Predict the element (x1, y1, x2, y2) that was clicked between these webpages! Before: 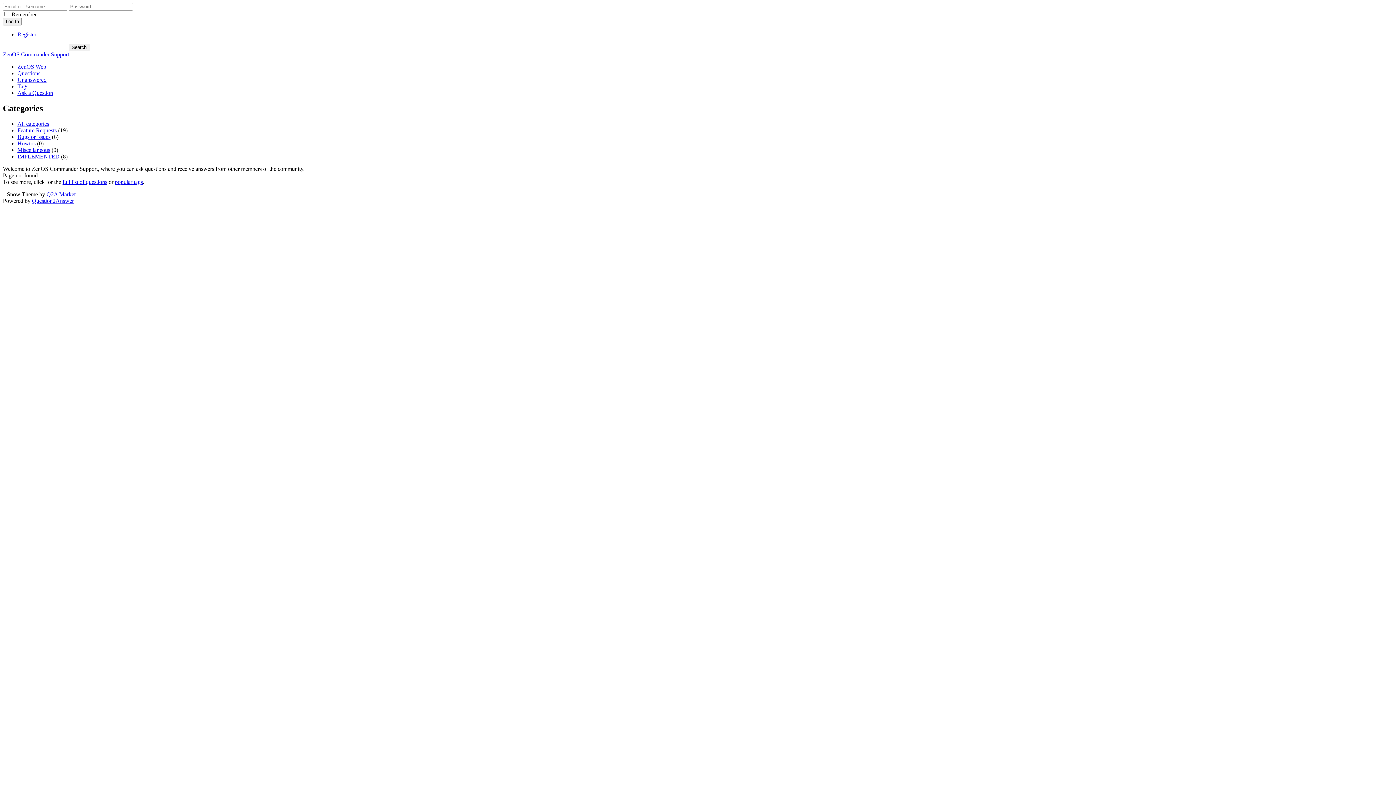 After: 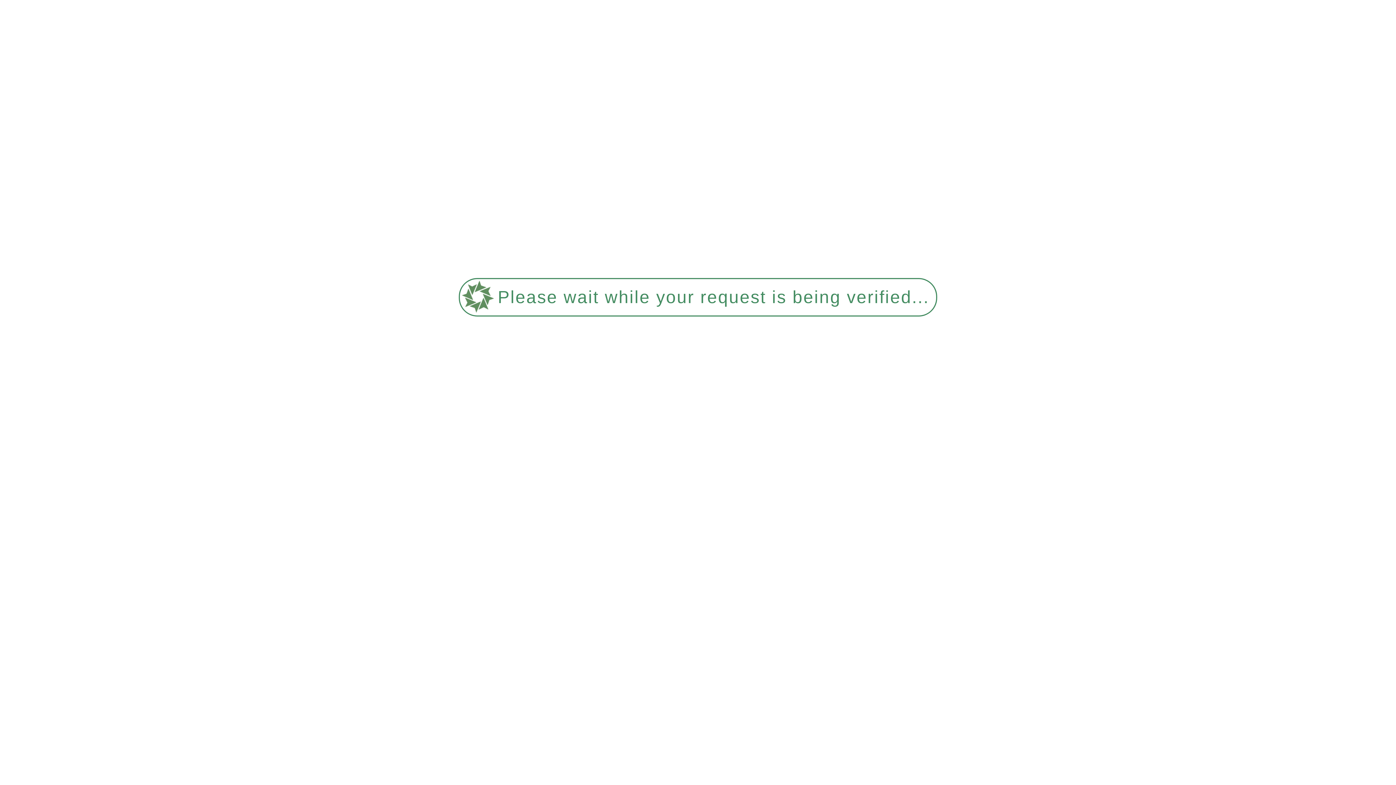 Action: label: Bugs or issues bbox: (17, 133, 50, 139)